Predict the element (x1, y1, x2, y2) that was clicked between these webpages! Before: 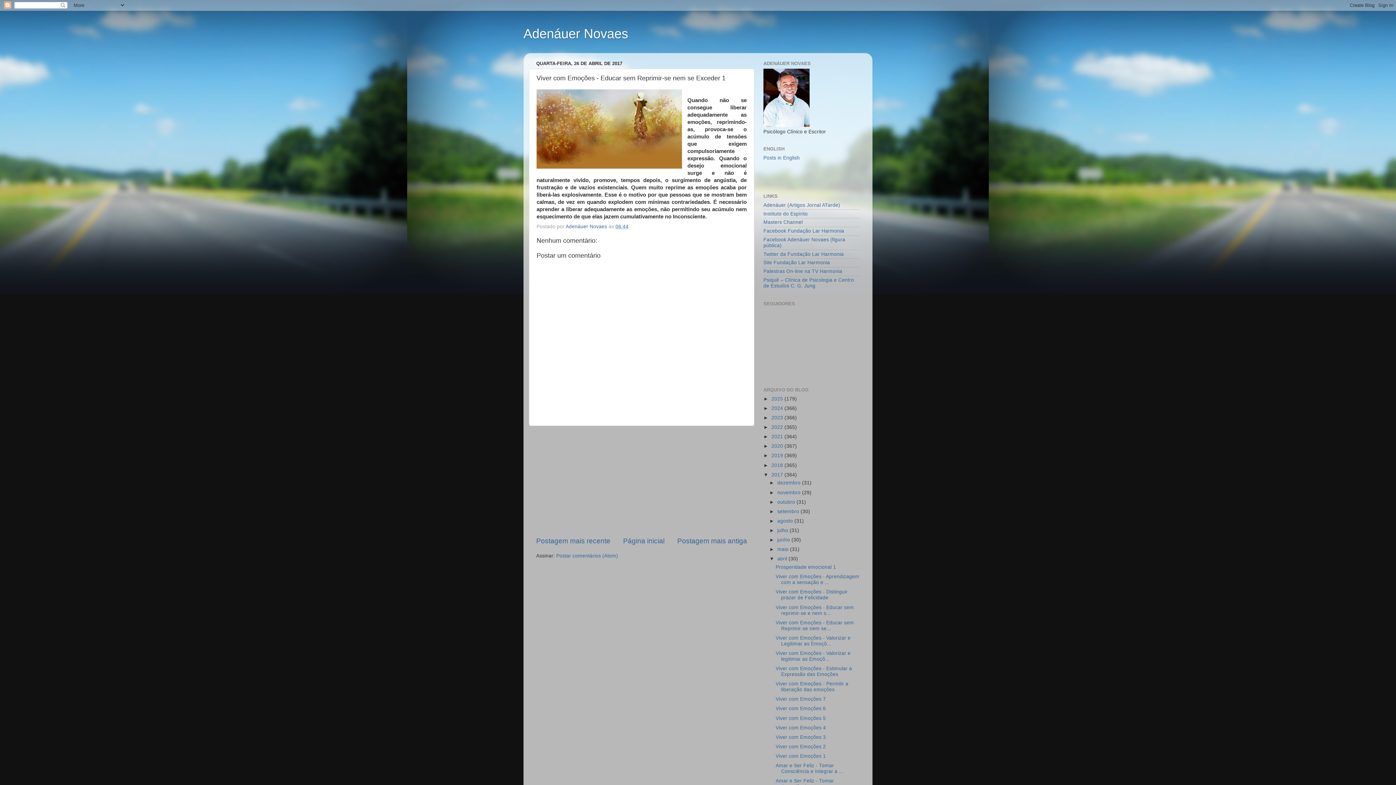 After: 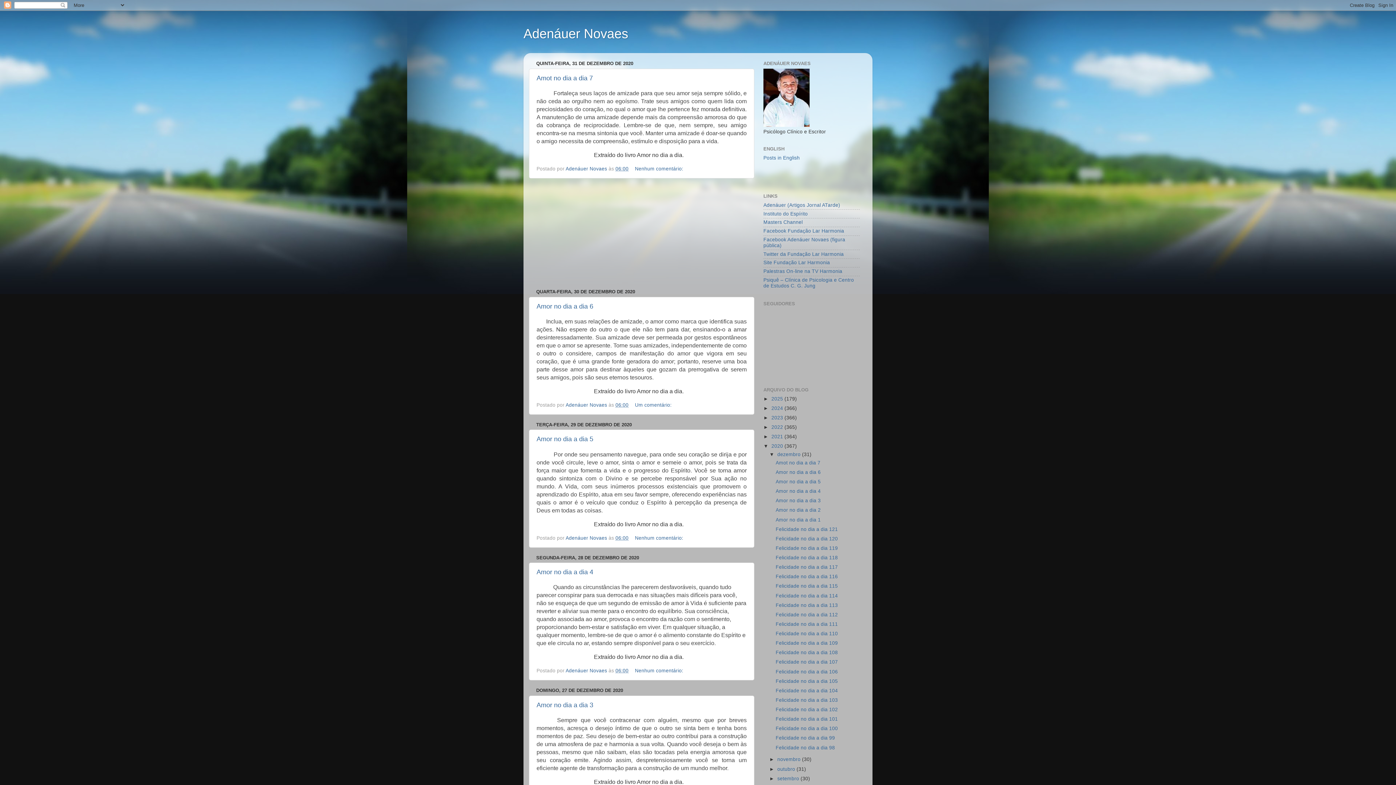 Action: label: 2020  bbox: (771, 443, 784, 449)